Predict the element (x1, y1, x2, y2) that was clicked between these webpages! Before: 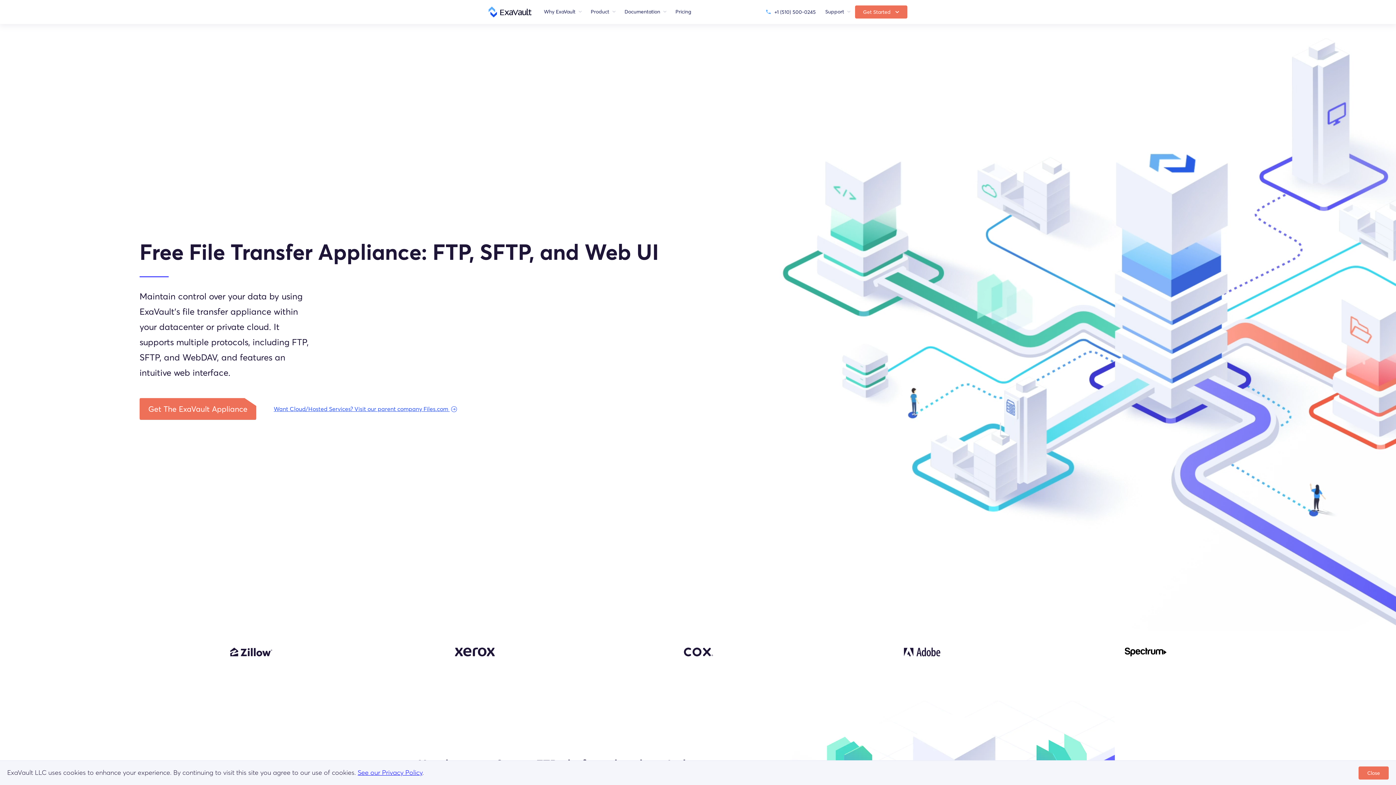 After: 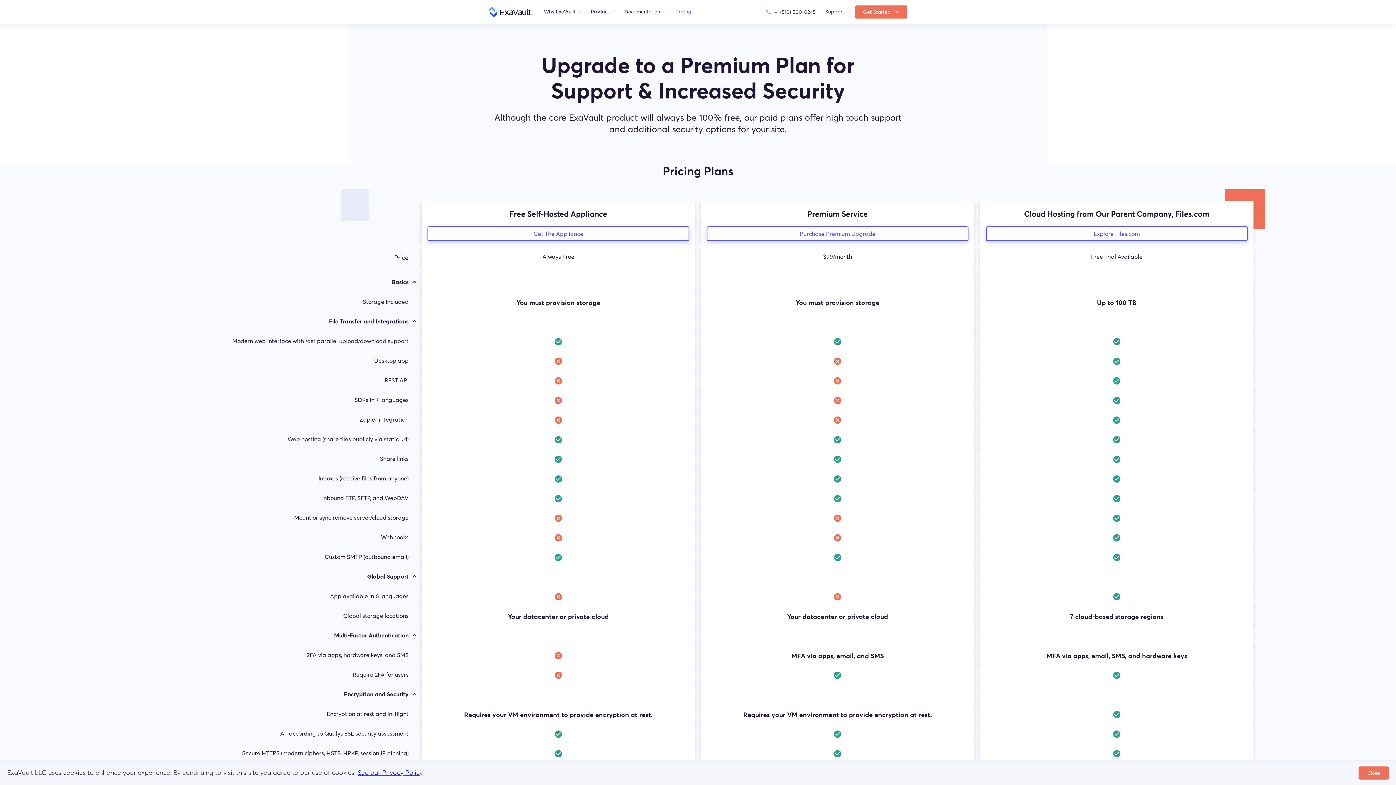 Action: bbox: (671, 0, 695, 23) label: Pricing